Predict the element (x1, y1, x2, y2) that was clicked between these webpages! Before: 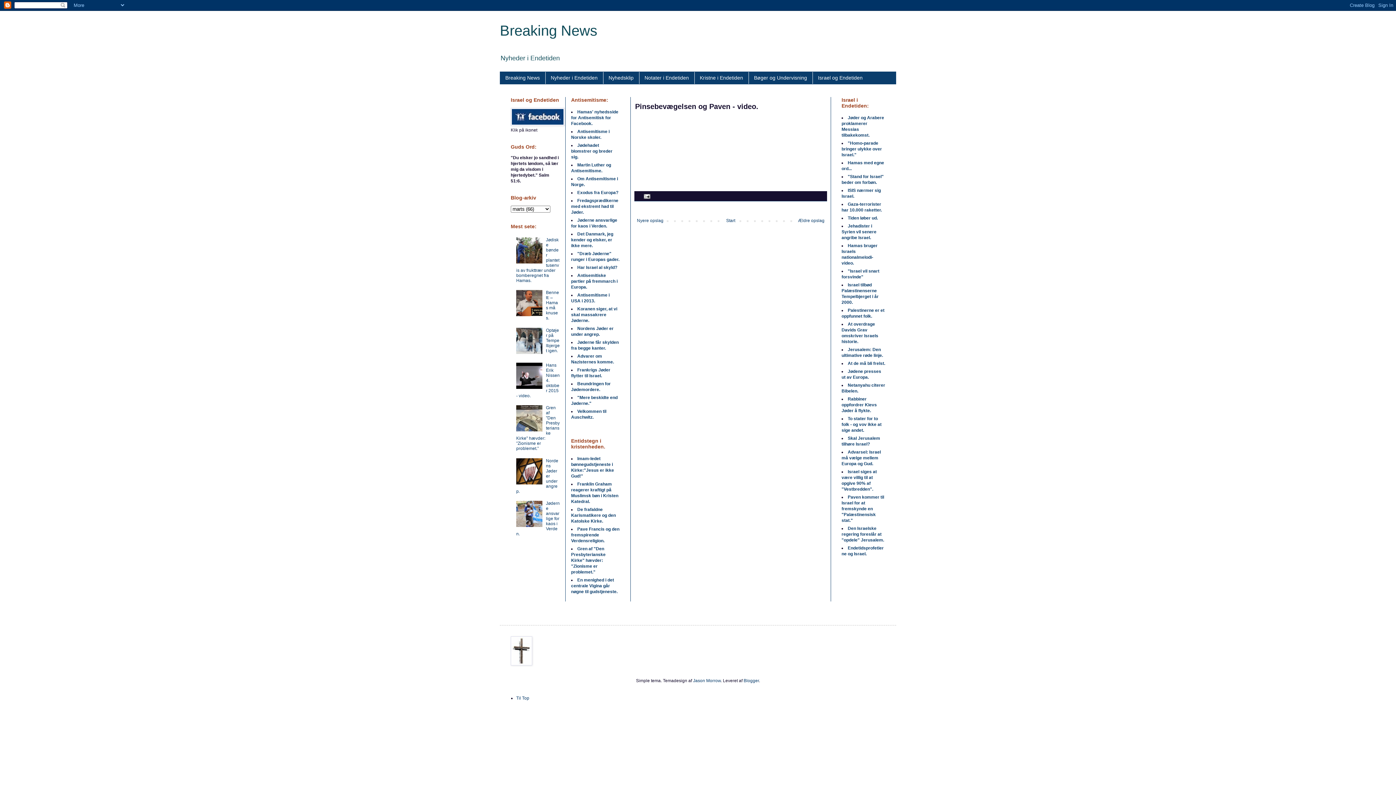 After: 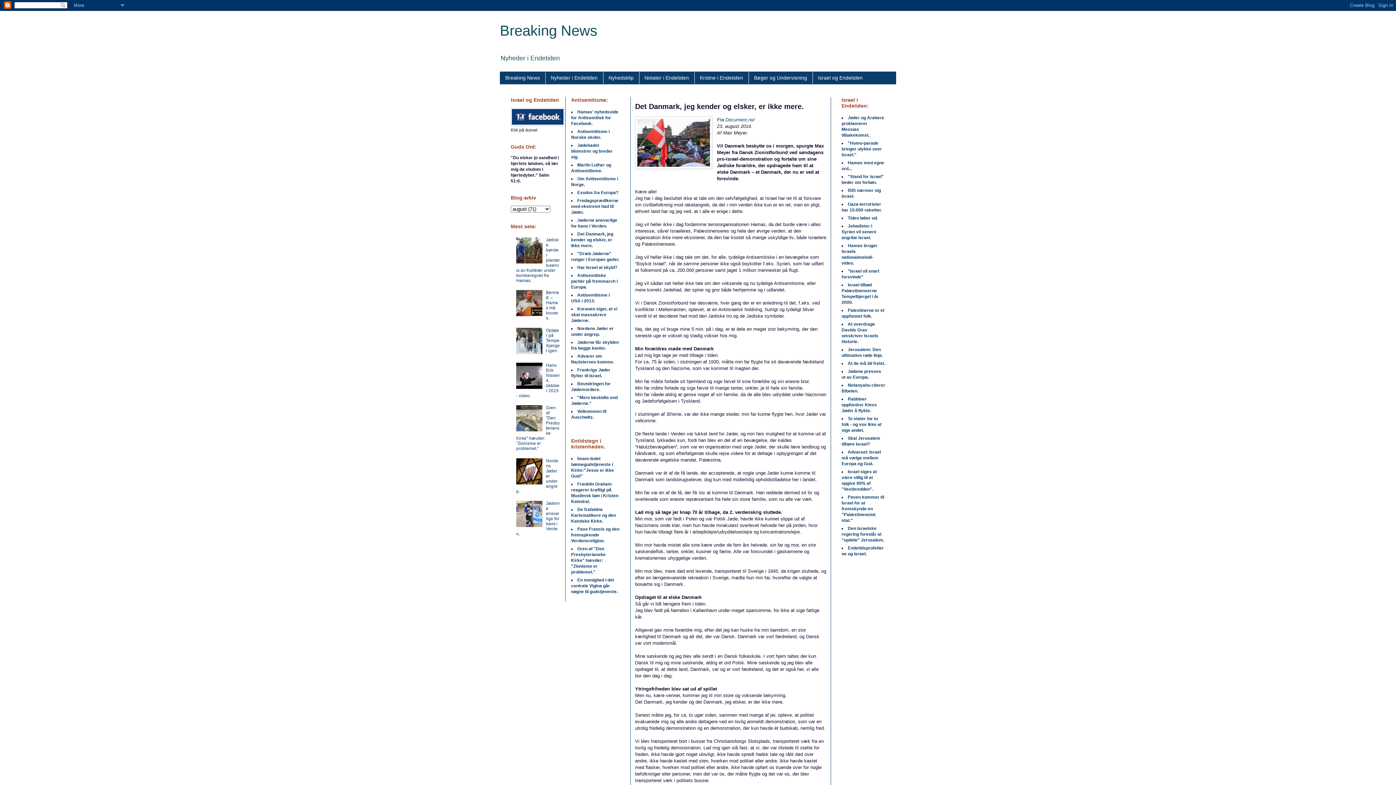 Action: bbox: (571, 231, 613, 248) label: Det Danmark, jeg kender og elsker, er ikke mere.